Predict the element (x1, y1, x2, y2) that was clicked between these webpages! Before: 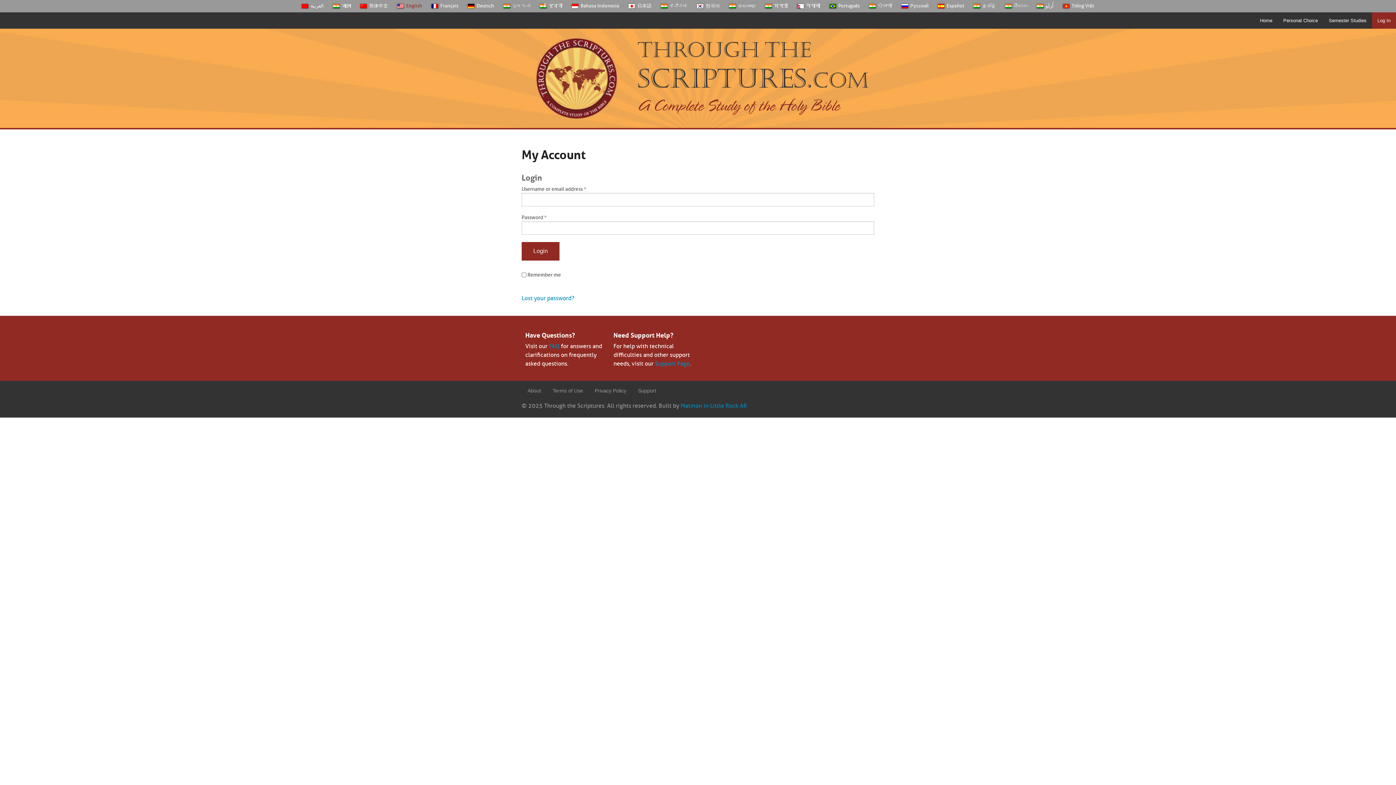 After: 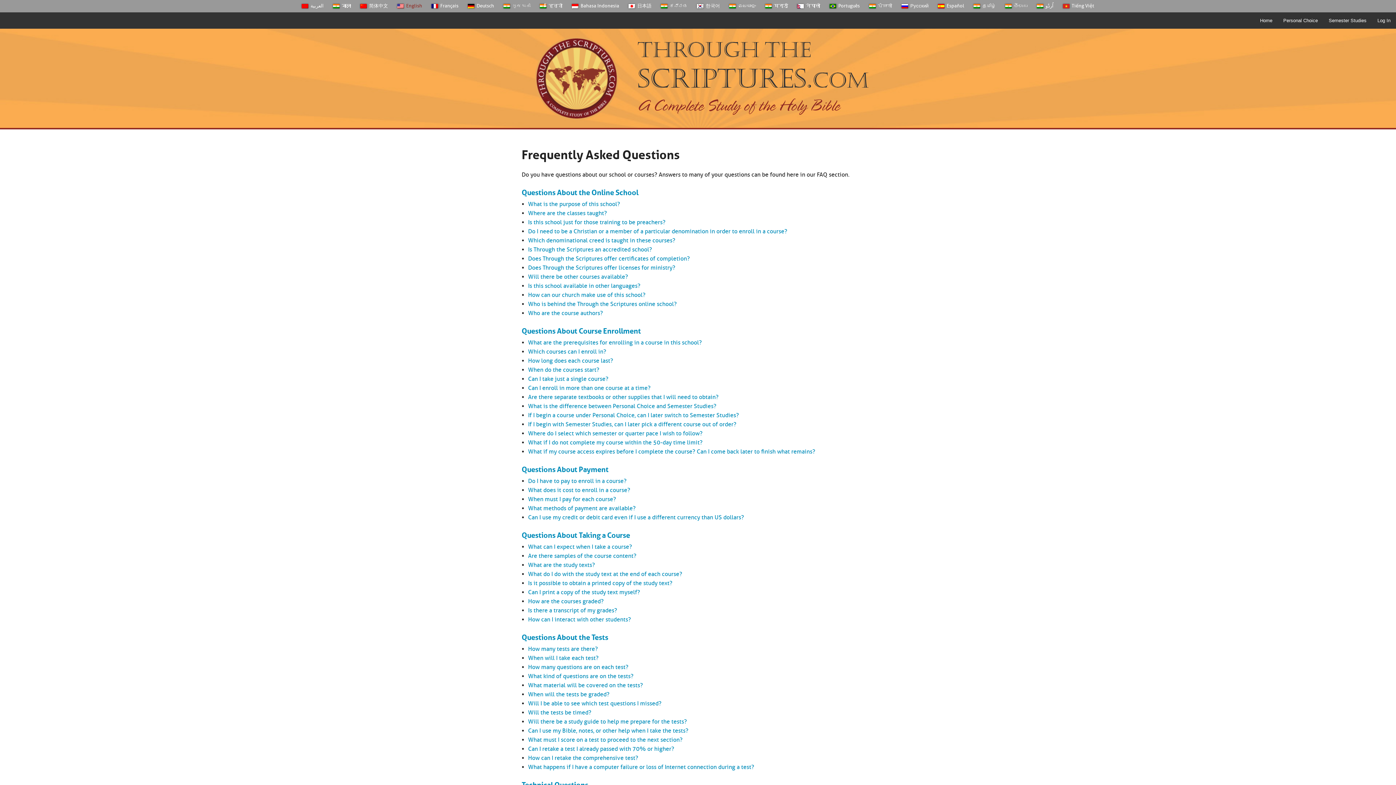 Action: bbox: (525, 329, 575, 339) label: Have Questions?